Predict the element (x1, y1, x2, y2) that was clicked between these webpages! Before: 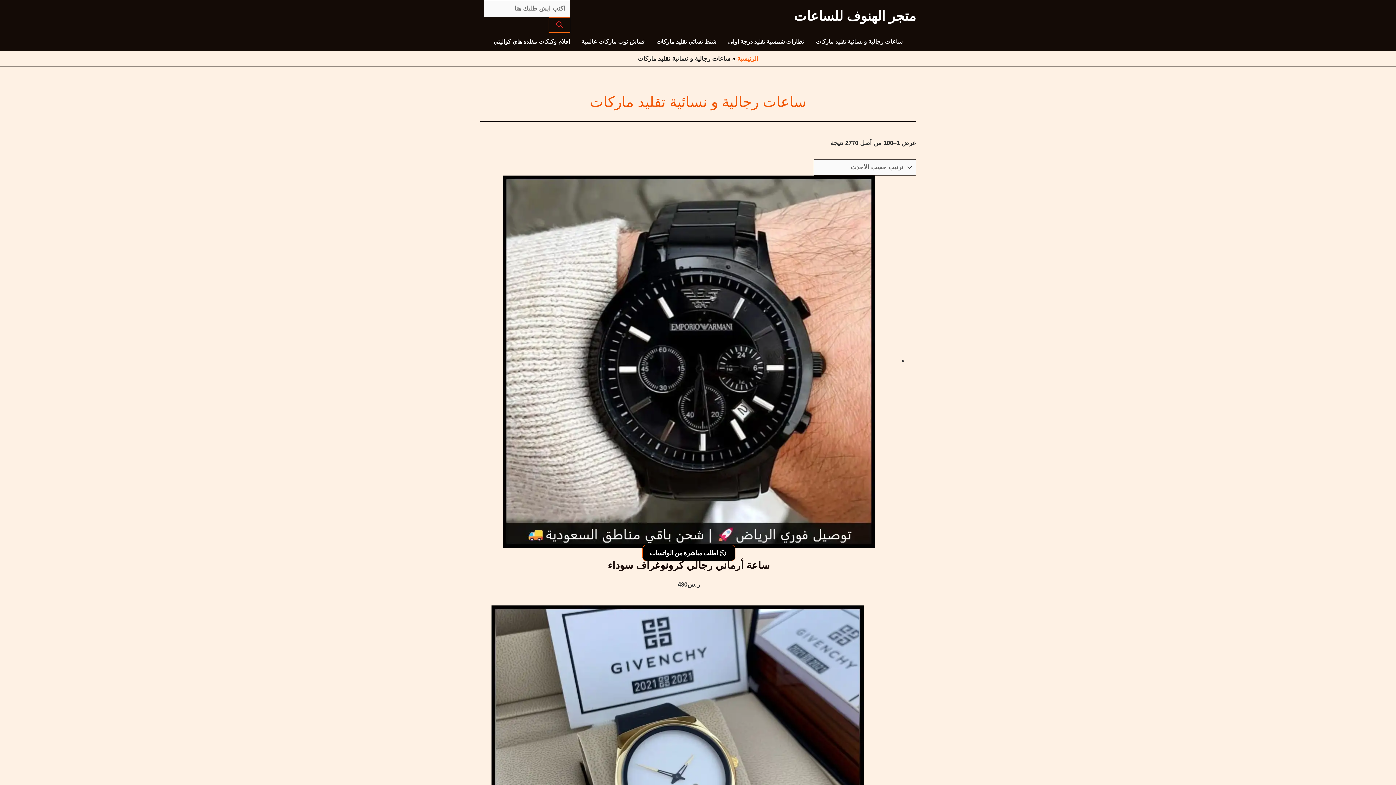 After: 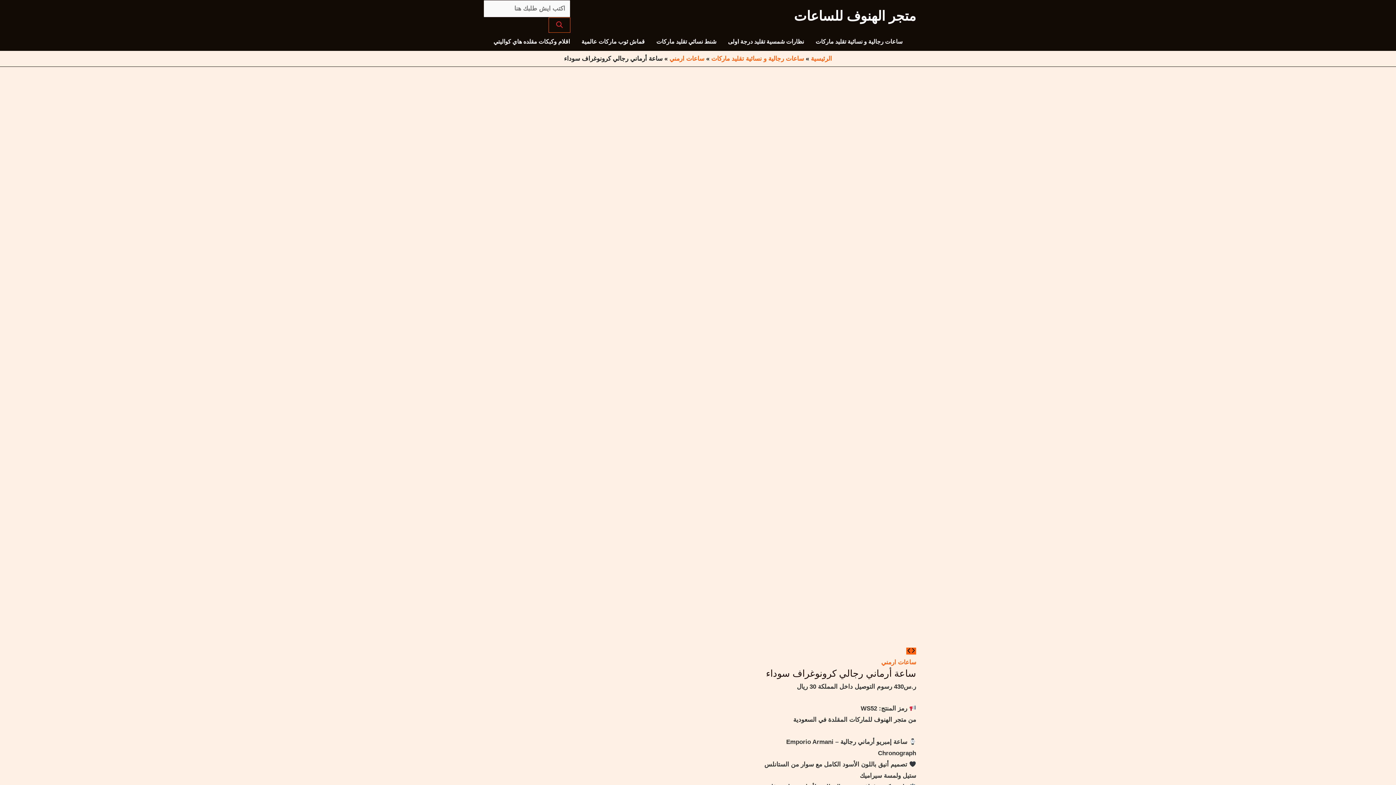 Action: bbox: (502, 357, 875, 364)